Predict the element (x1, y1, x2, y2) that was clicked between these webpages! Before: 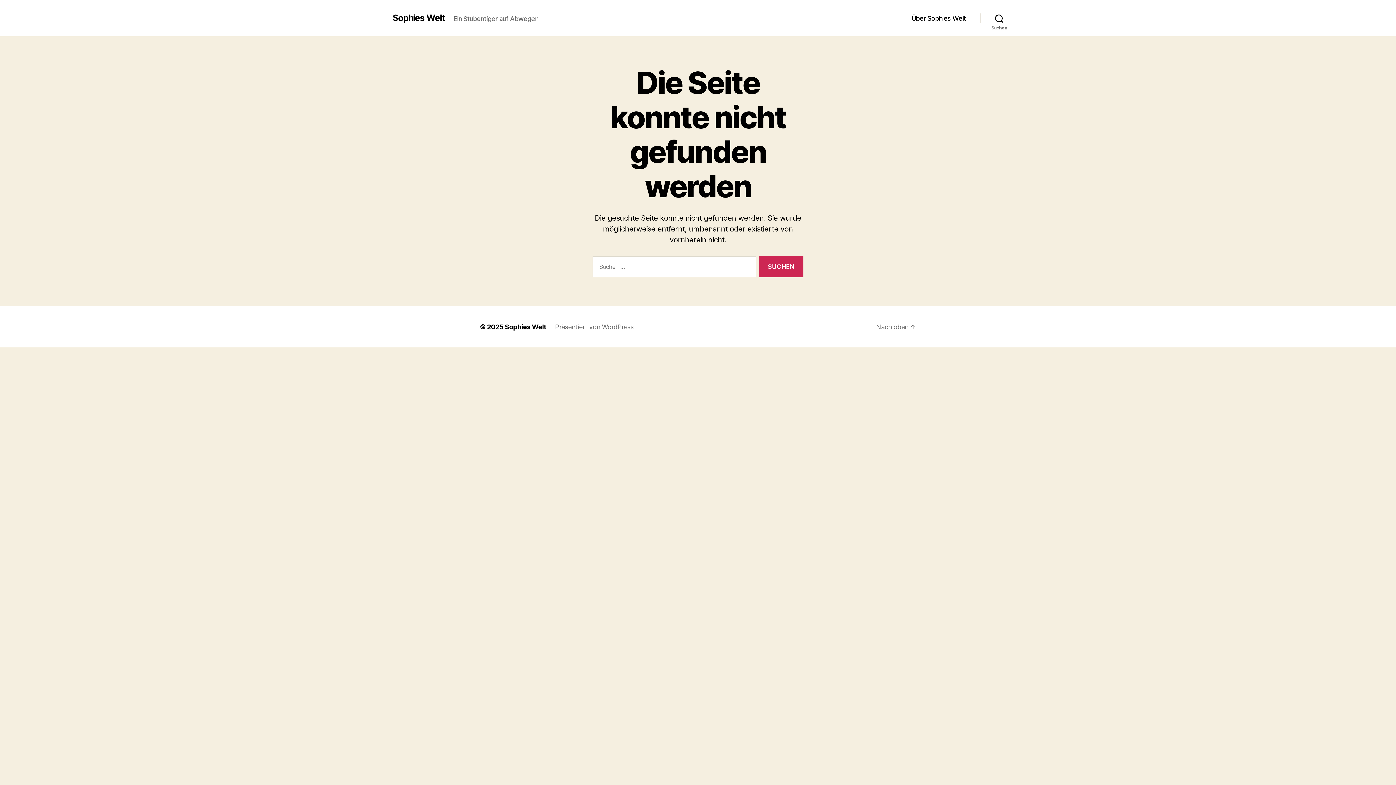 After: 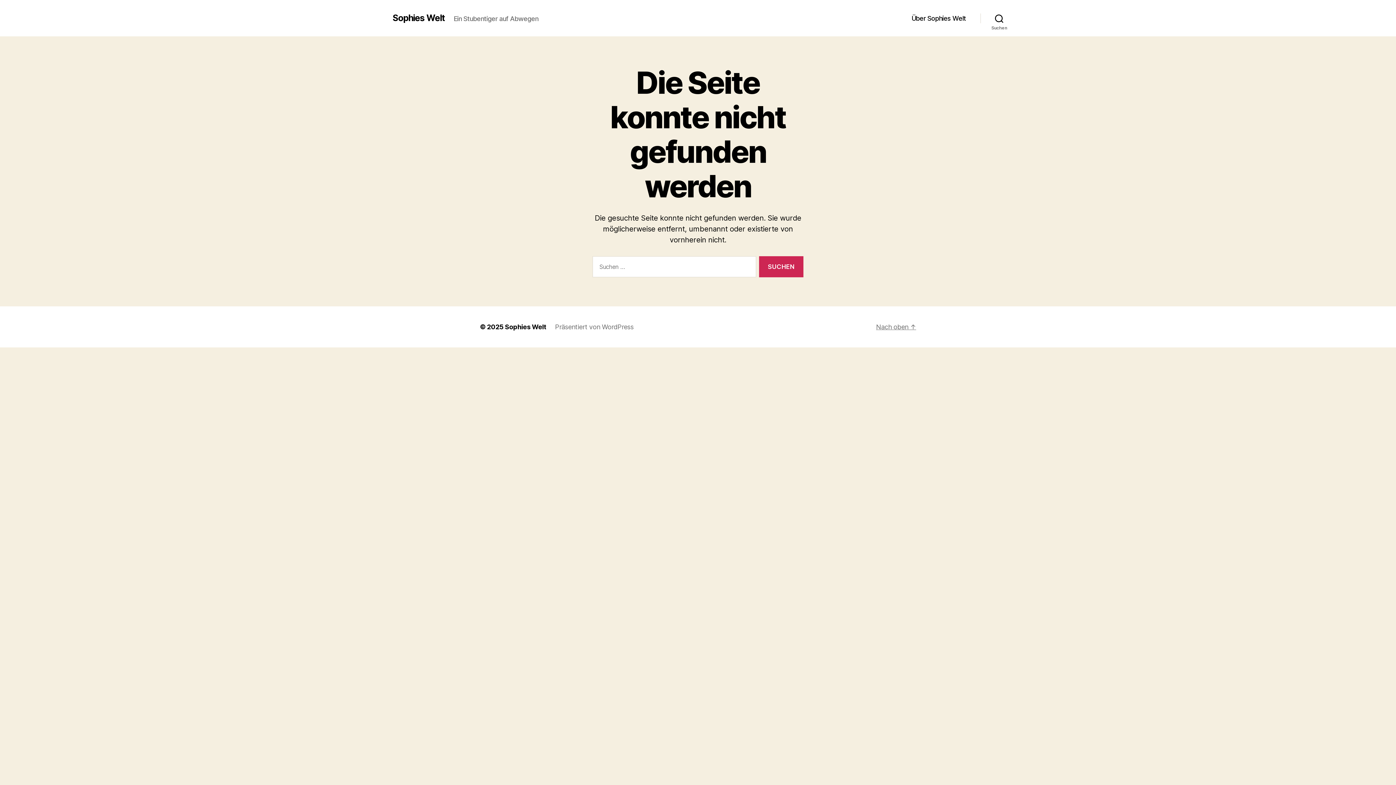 Action: bbox: (876, 323, 916, 331) label: Nach oben ↑